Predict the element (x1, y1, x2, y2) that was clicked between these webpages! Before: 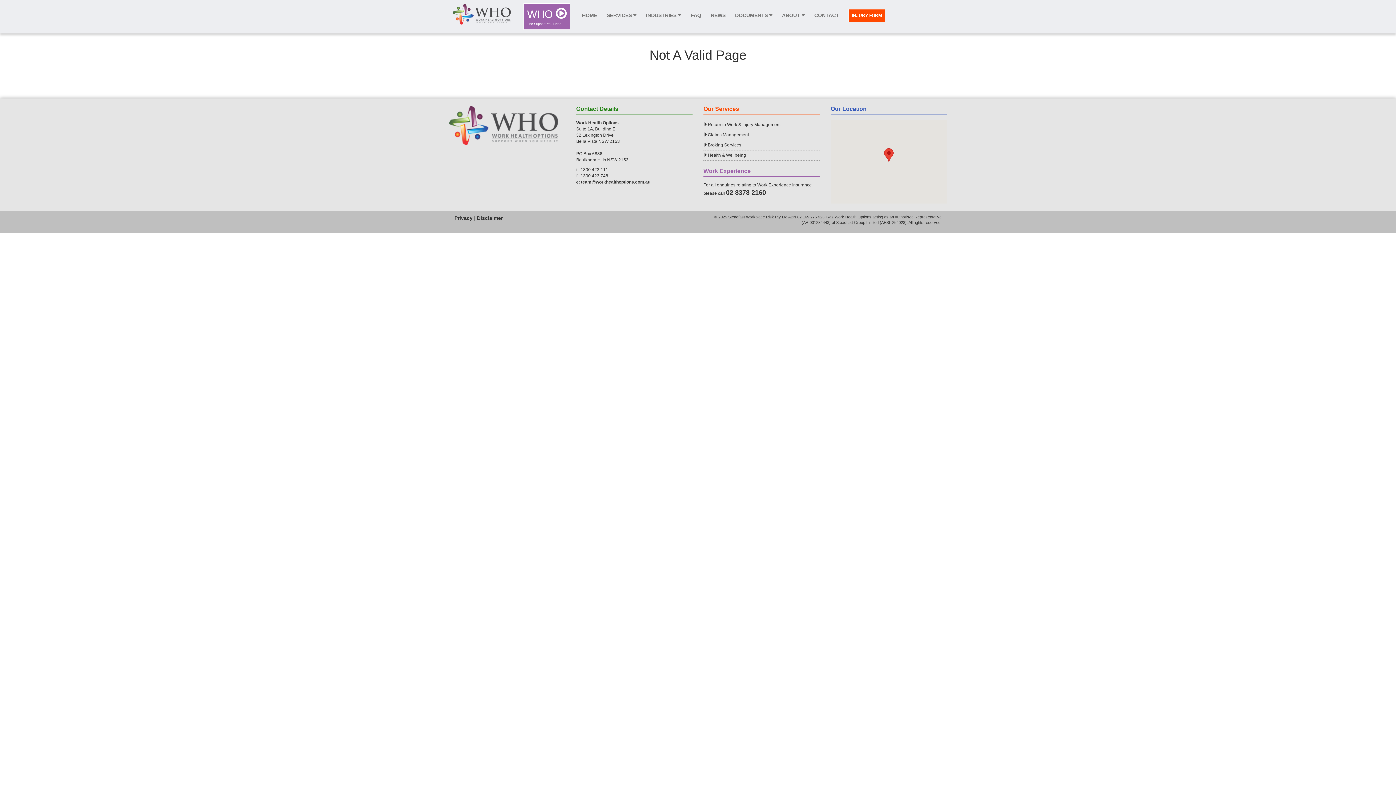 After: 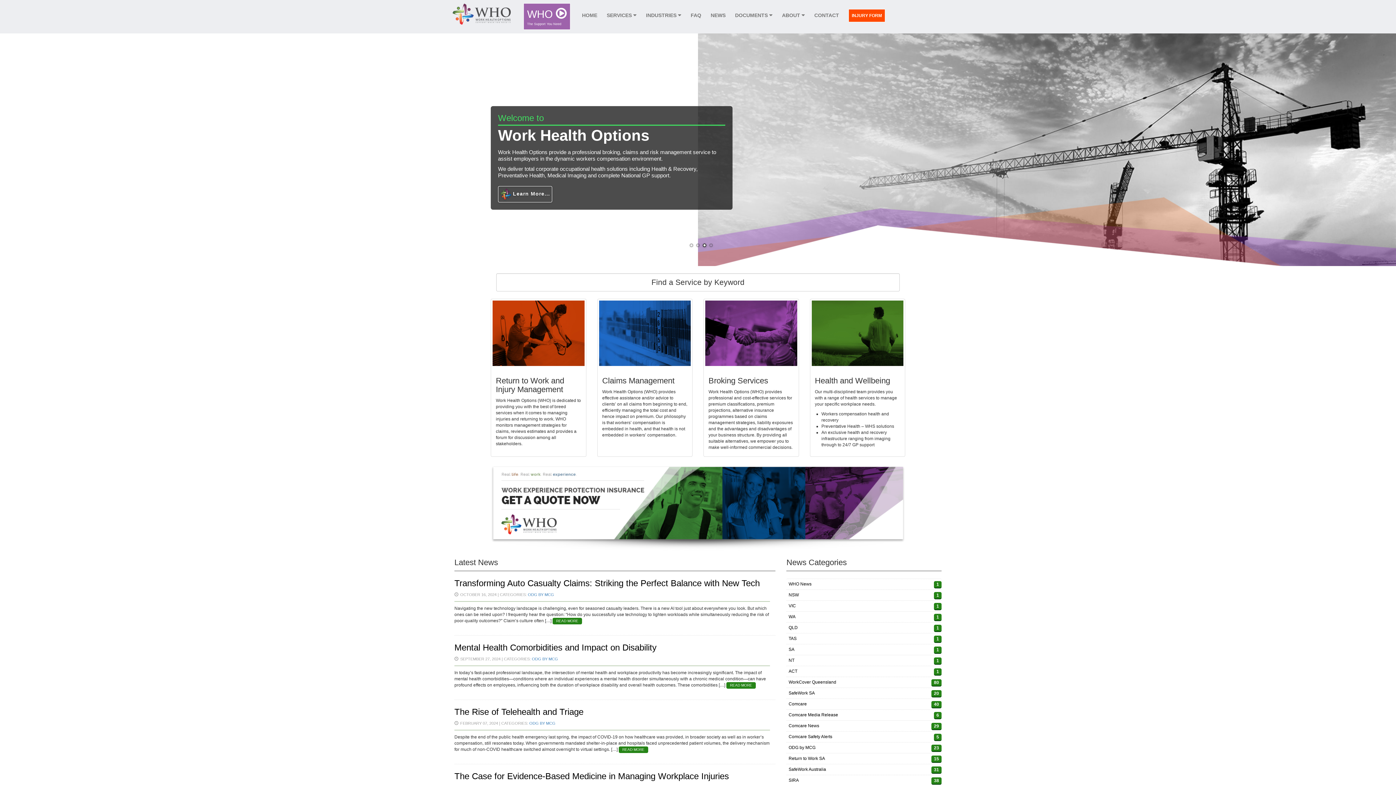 Action: bbox: (577, 5, 602, 25) label: HOME